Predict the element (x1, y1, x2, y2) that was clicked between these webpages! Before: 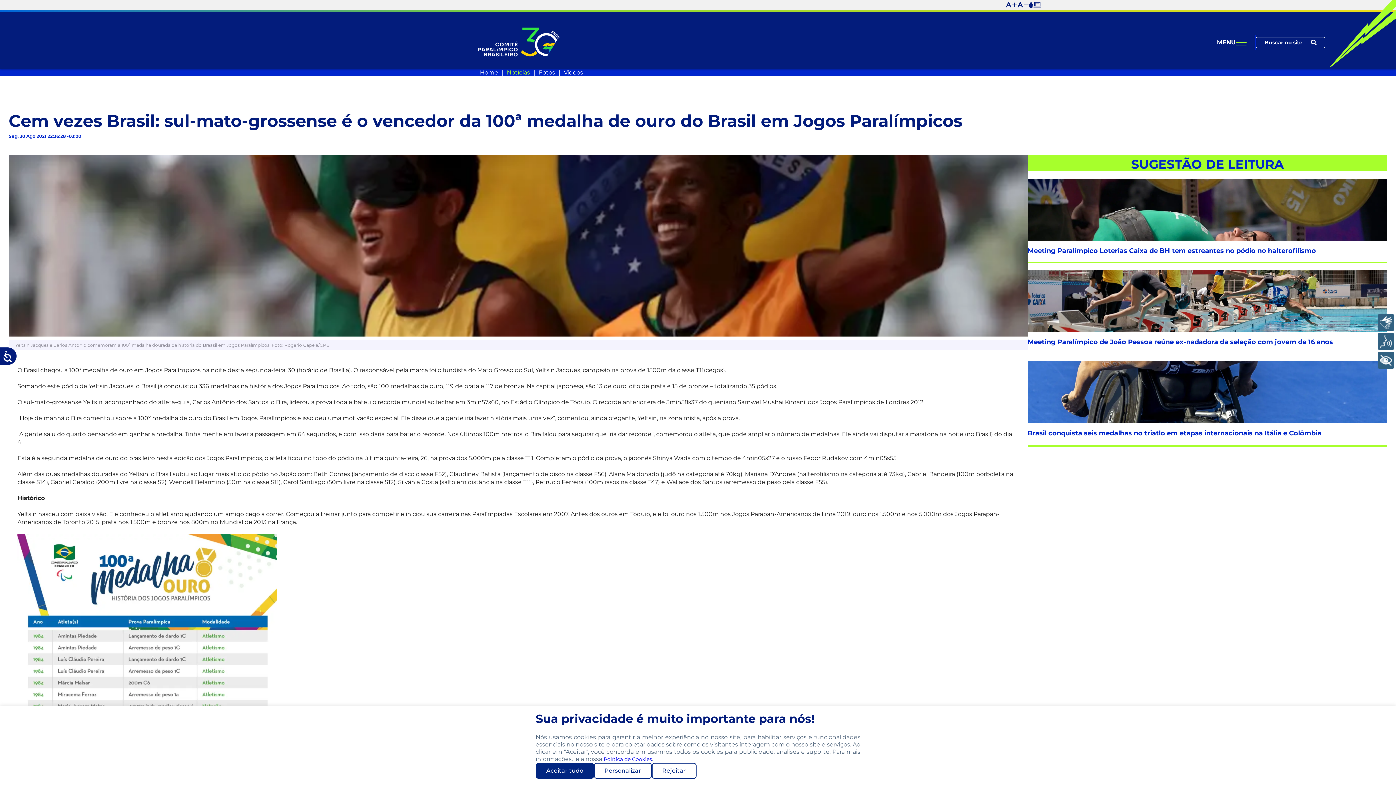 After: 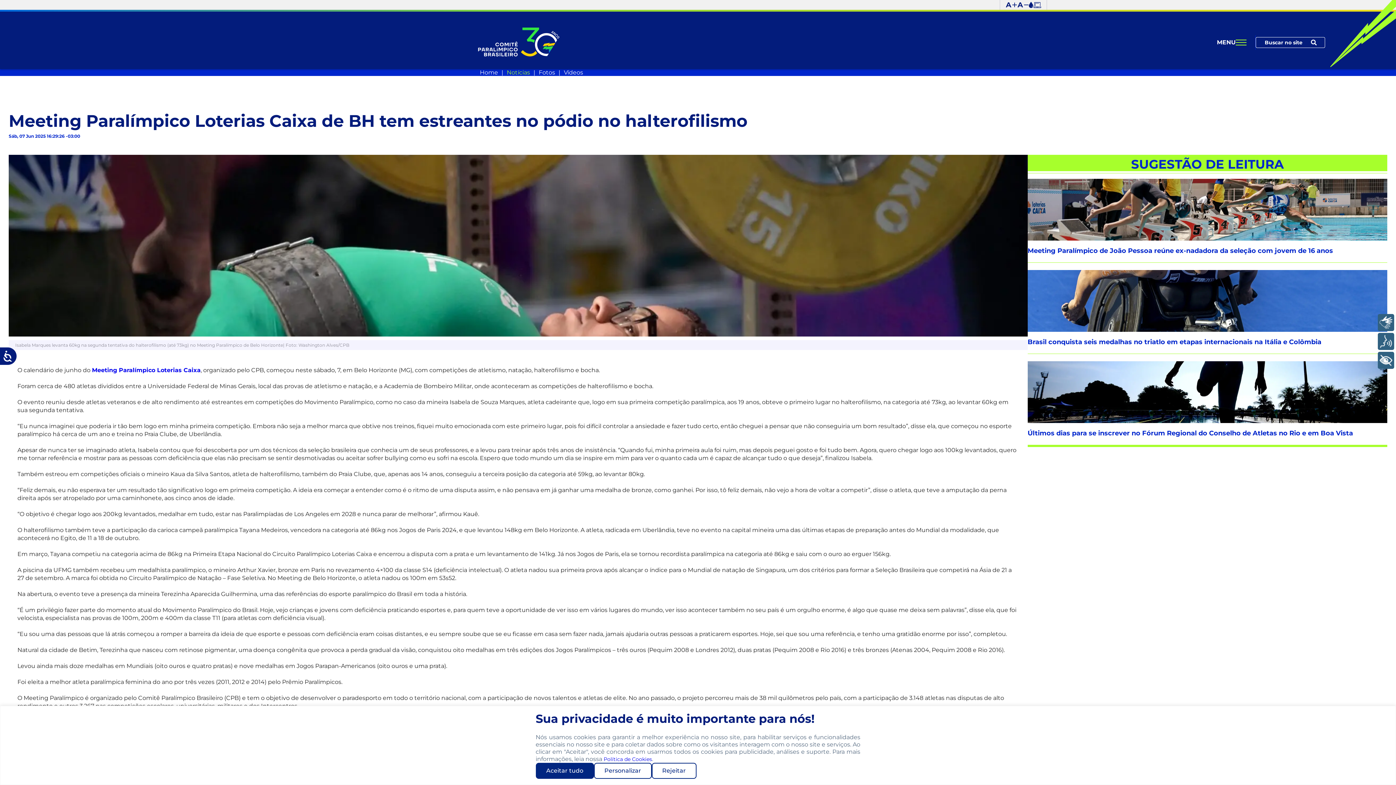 Action: bbox: (1027, 178, 1387, 255) label: Meeting Paralímpico Loterias Caixa de BH tem estreantes no pódio no halterofilismo